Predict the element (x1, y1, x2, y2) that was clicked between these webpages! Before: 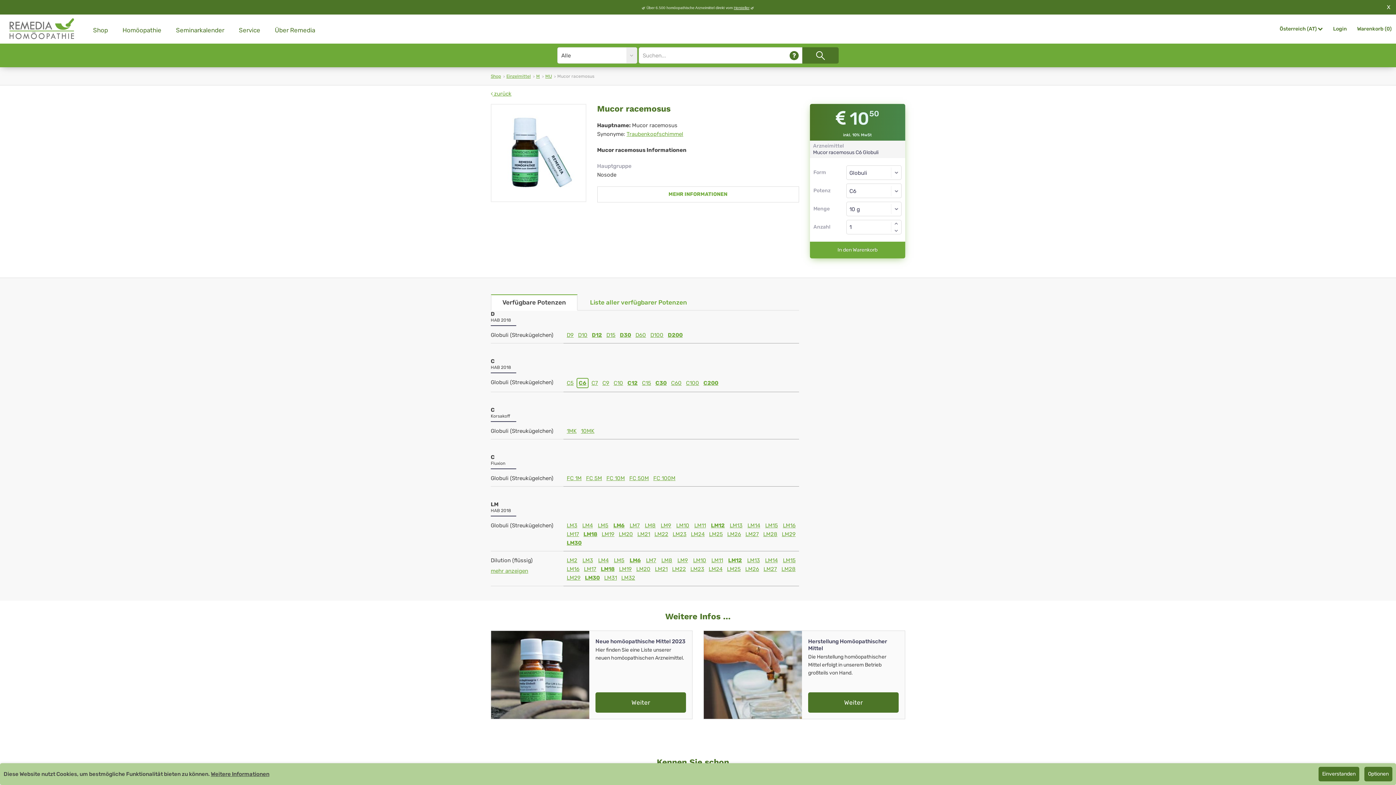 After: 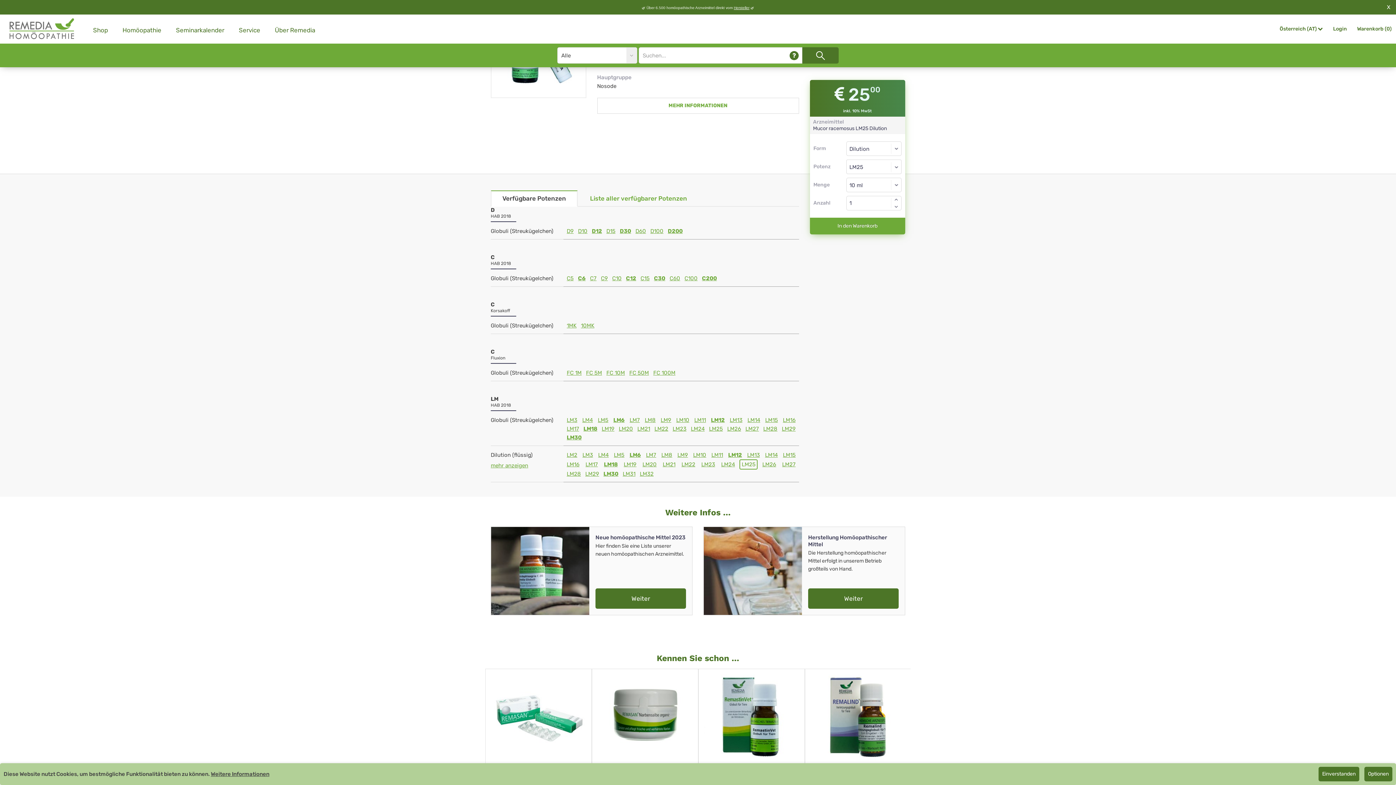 Action: label: LM25 bbox: (725, 566, 742, 572)